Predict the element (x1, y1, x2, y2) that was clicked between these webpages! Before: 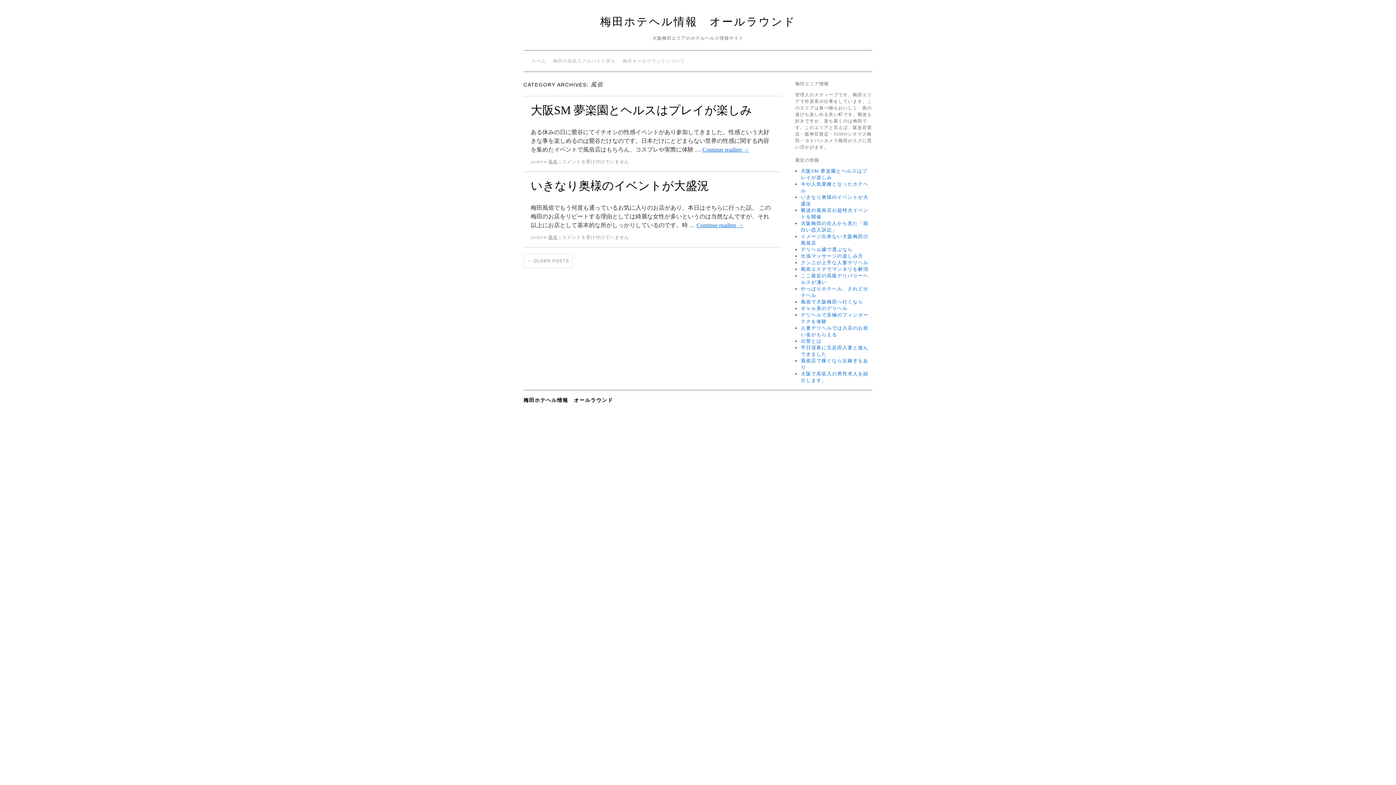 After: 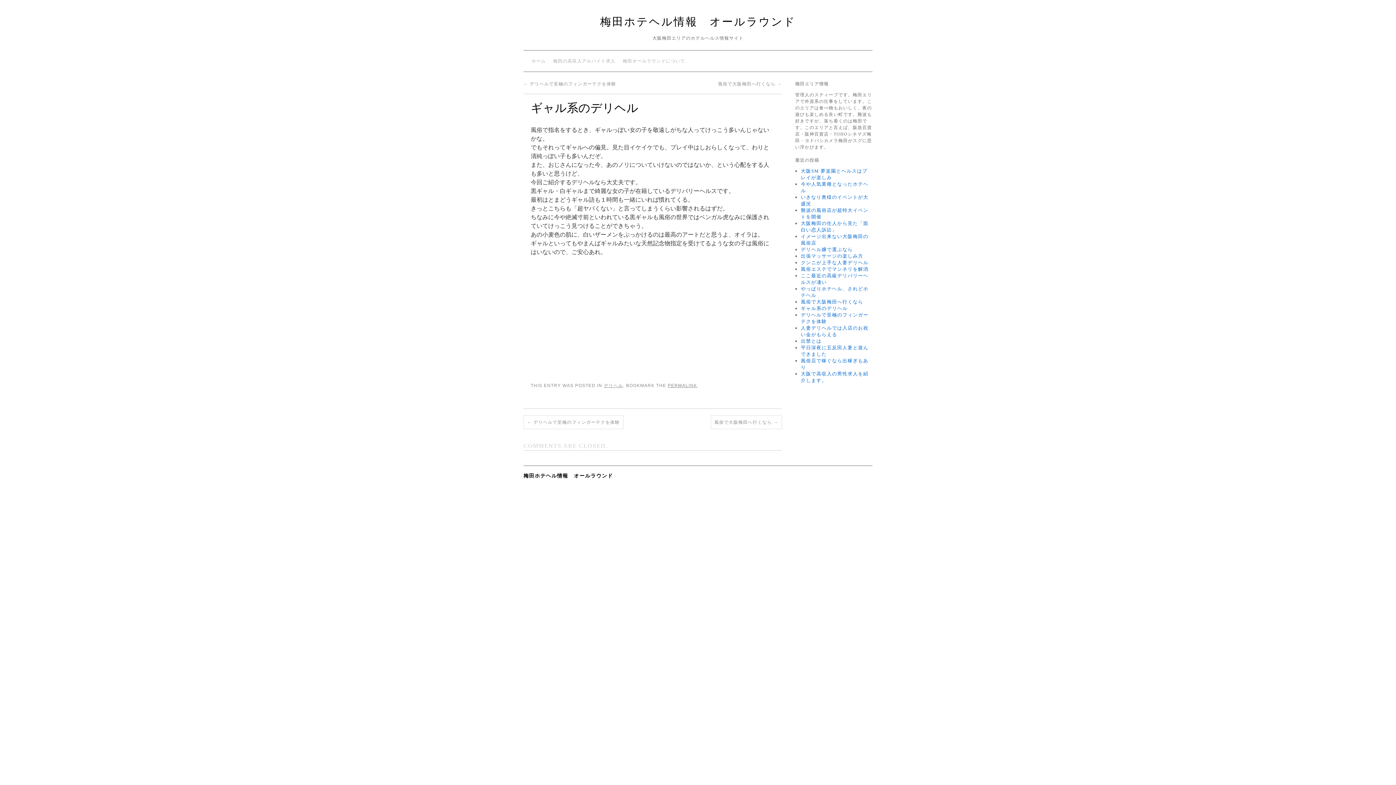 Action: bbox: (801, 305, 847, 311) label: ギャル系のデリヘル